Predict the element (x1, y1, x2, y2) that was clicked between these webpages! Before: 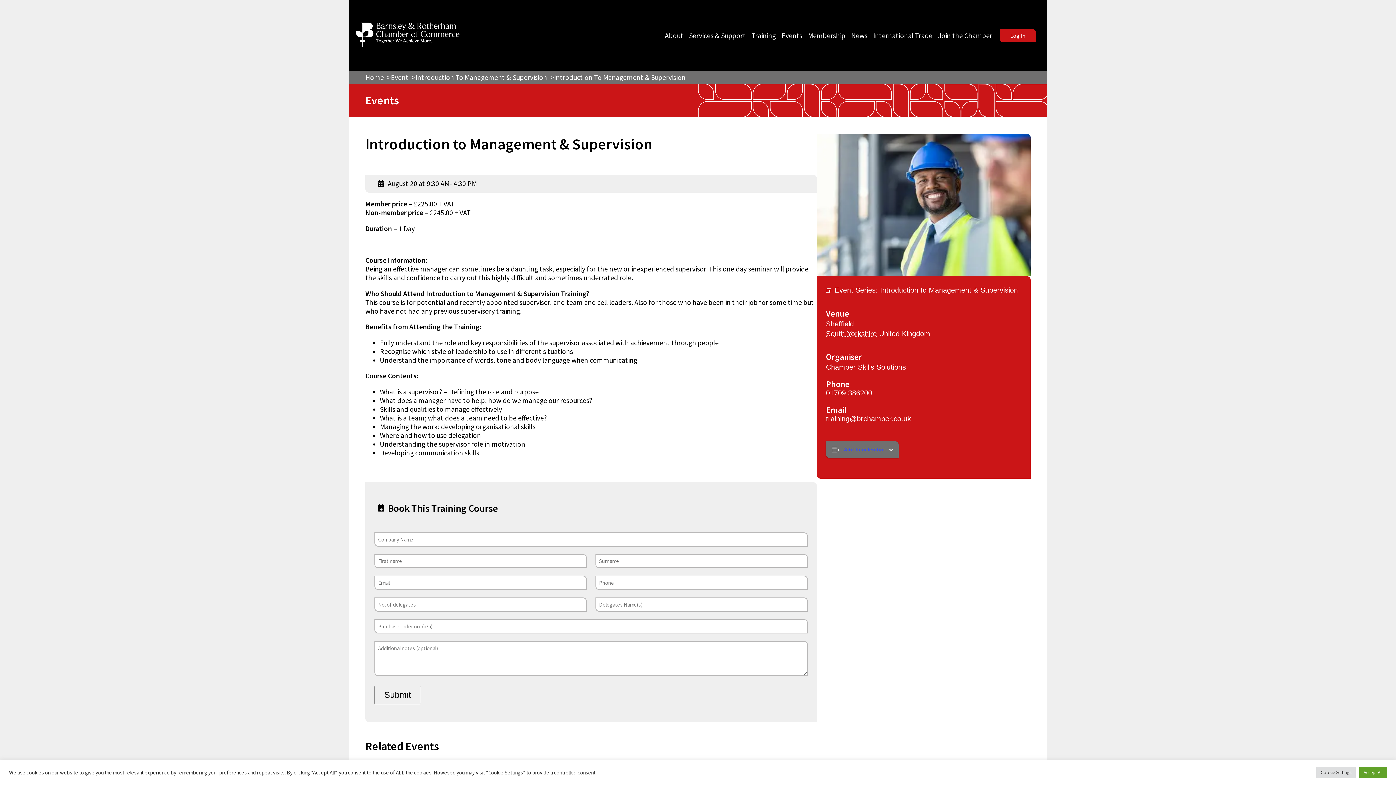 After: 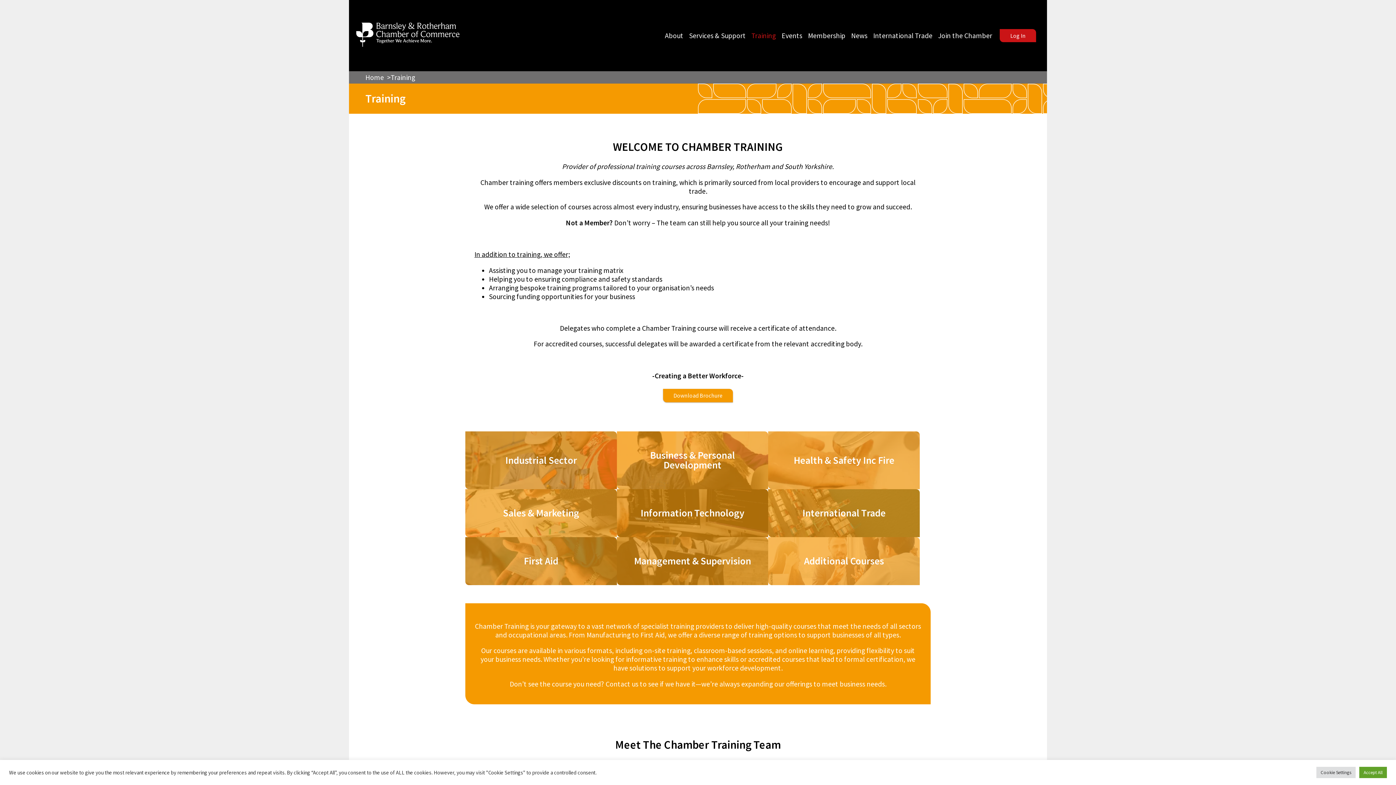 Action: bbox: (751, 29, 781, 42) label: Training